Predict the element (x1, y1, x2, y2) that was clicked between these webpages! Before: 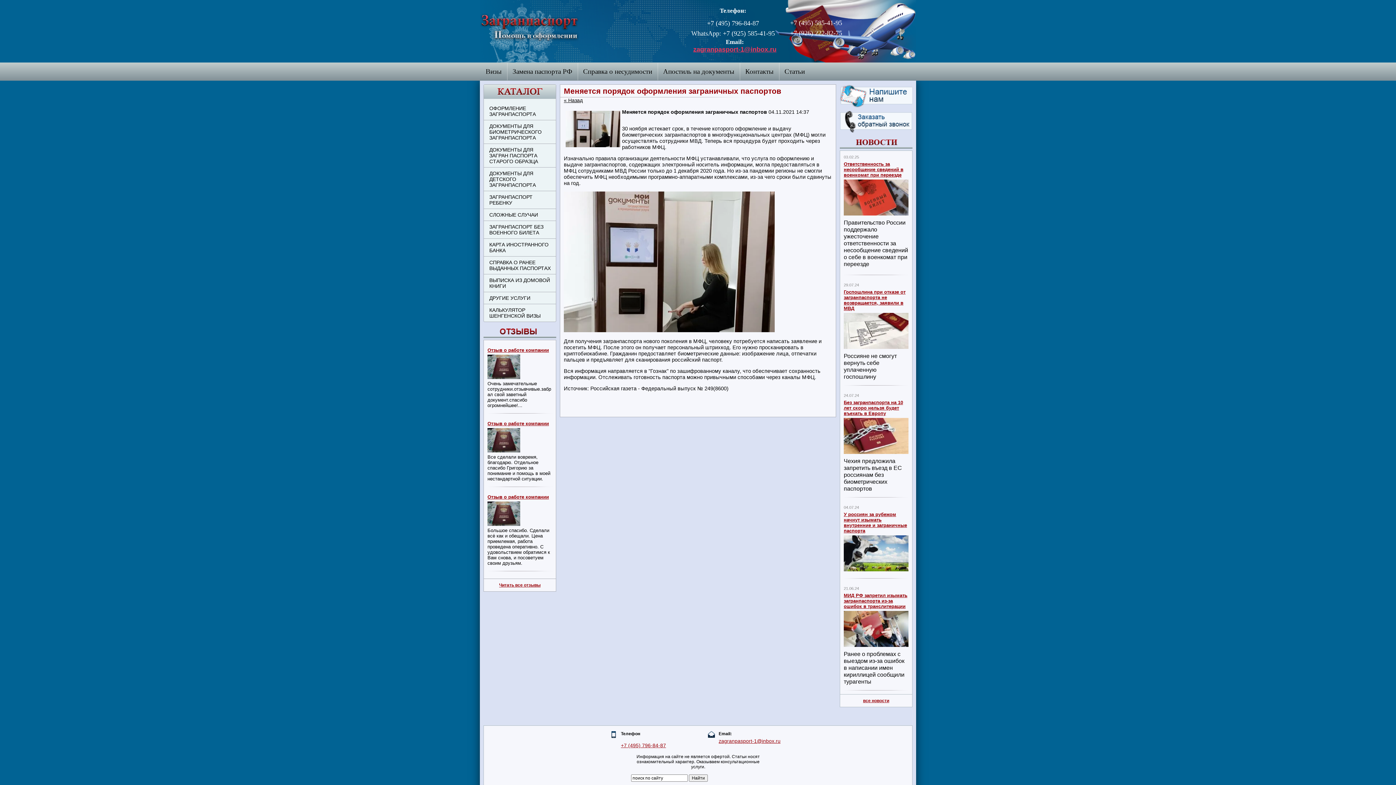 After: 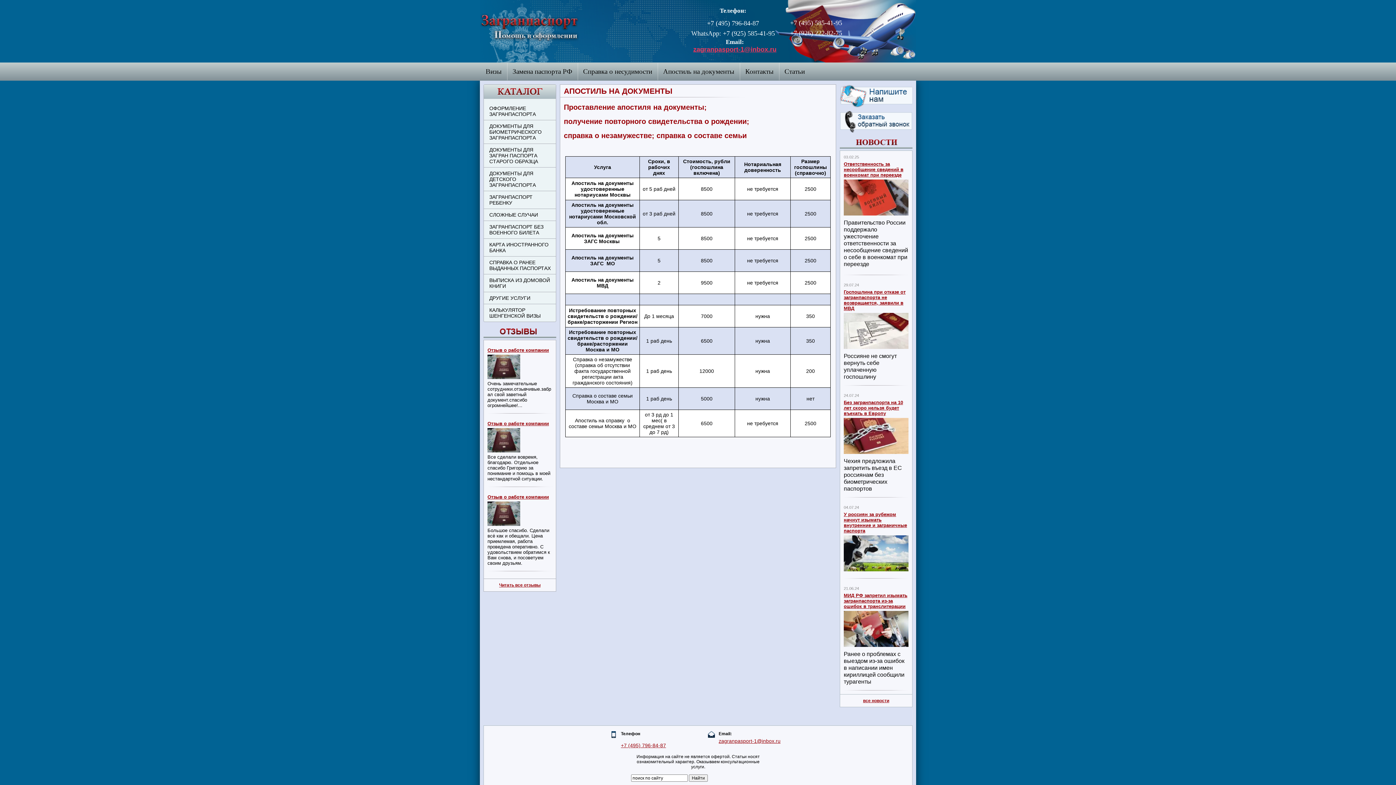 Action: bbox: (658, 62, 740, 80) label: Апостиль на документы